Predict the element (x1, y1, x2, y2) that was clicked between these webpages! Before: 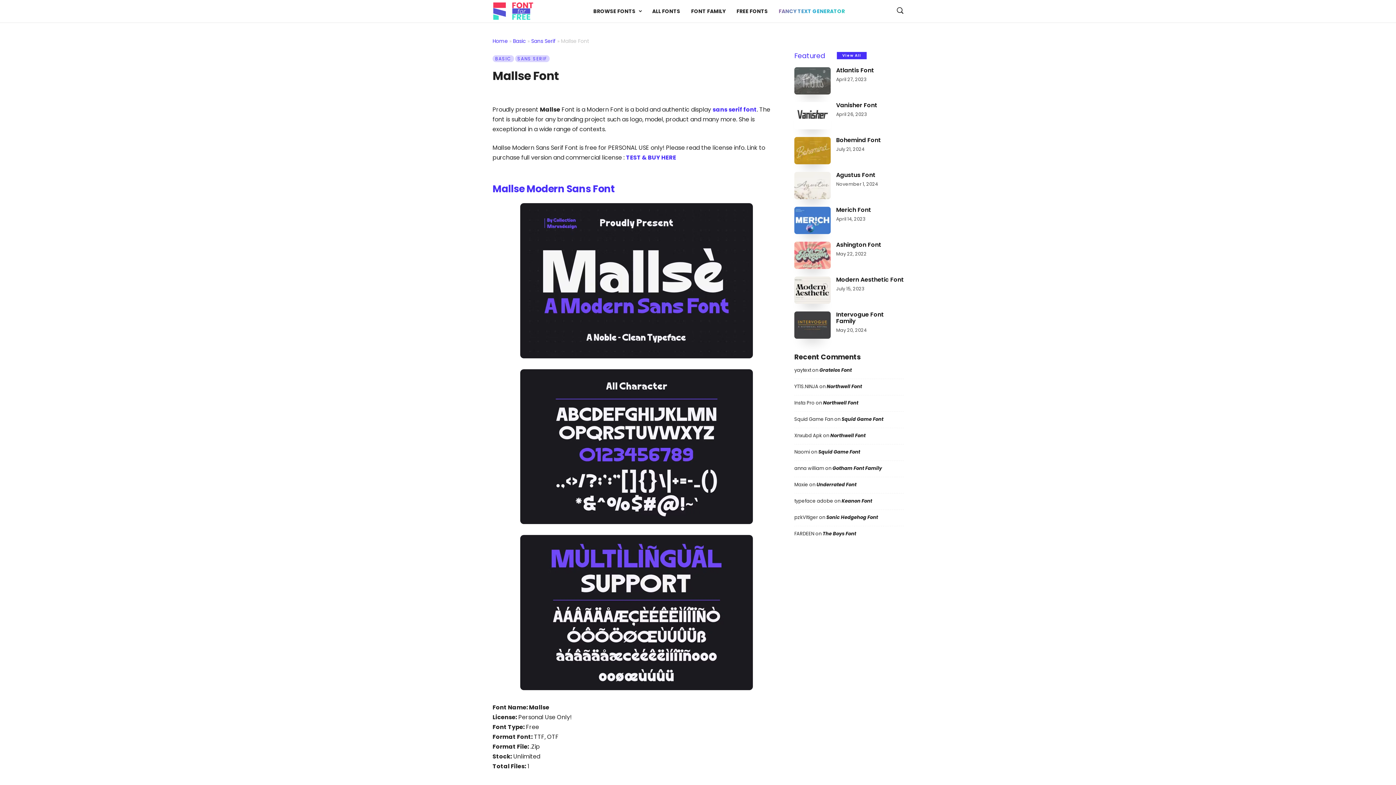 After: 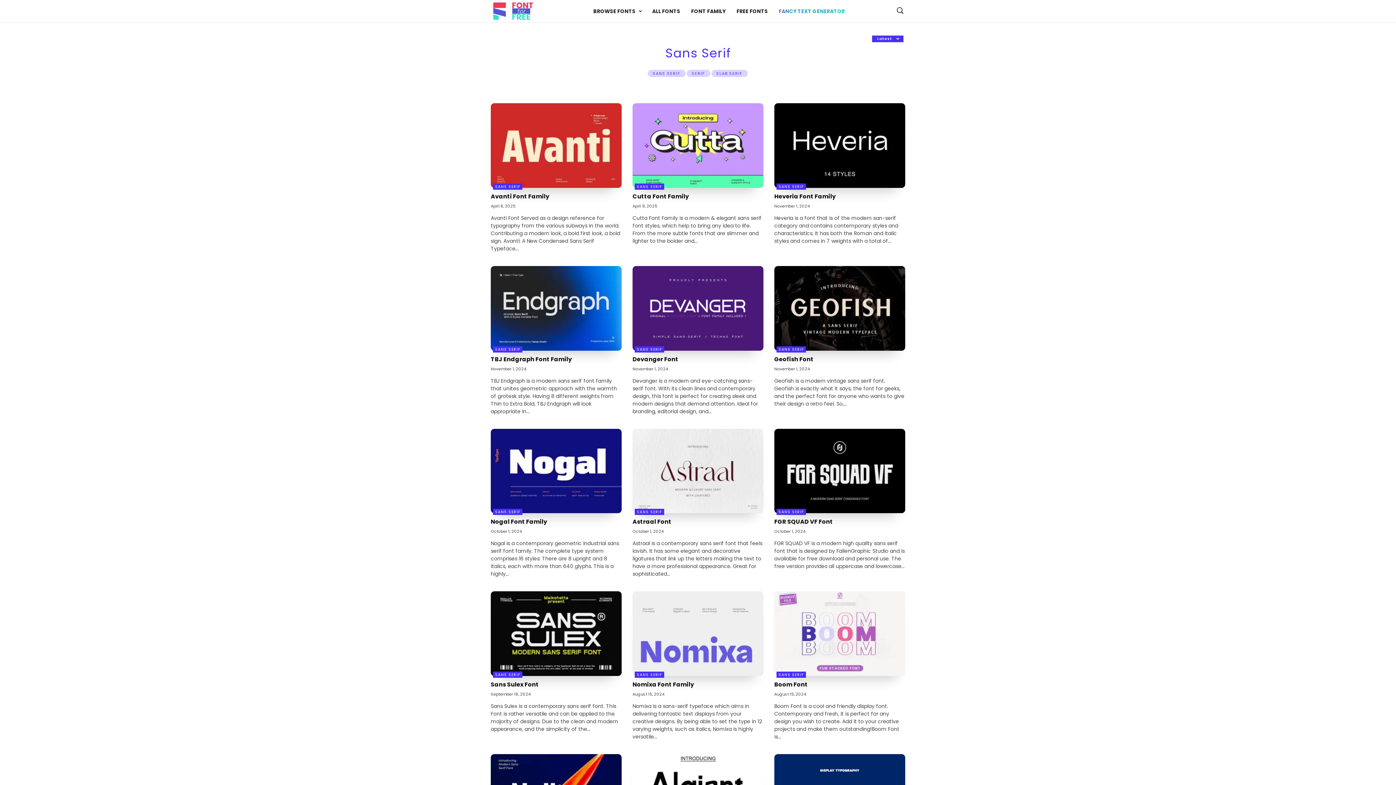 Action: bbox: (712, 105, 757, 113) label: sans serif font